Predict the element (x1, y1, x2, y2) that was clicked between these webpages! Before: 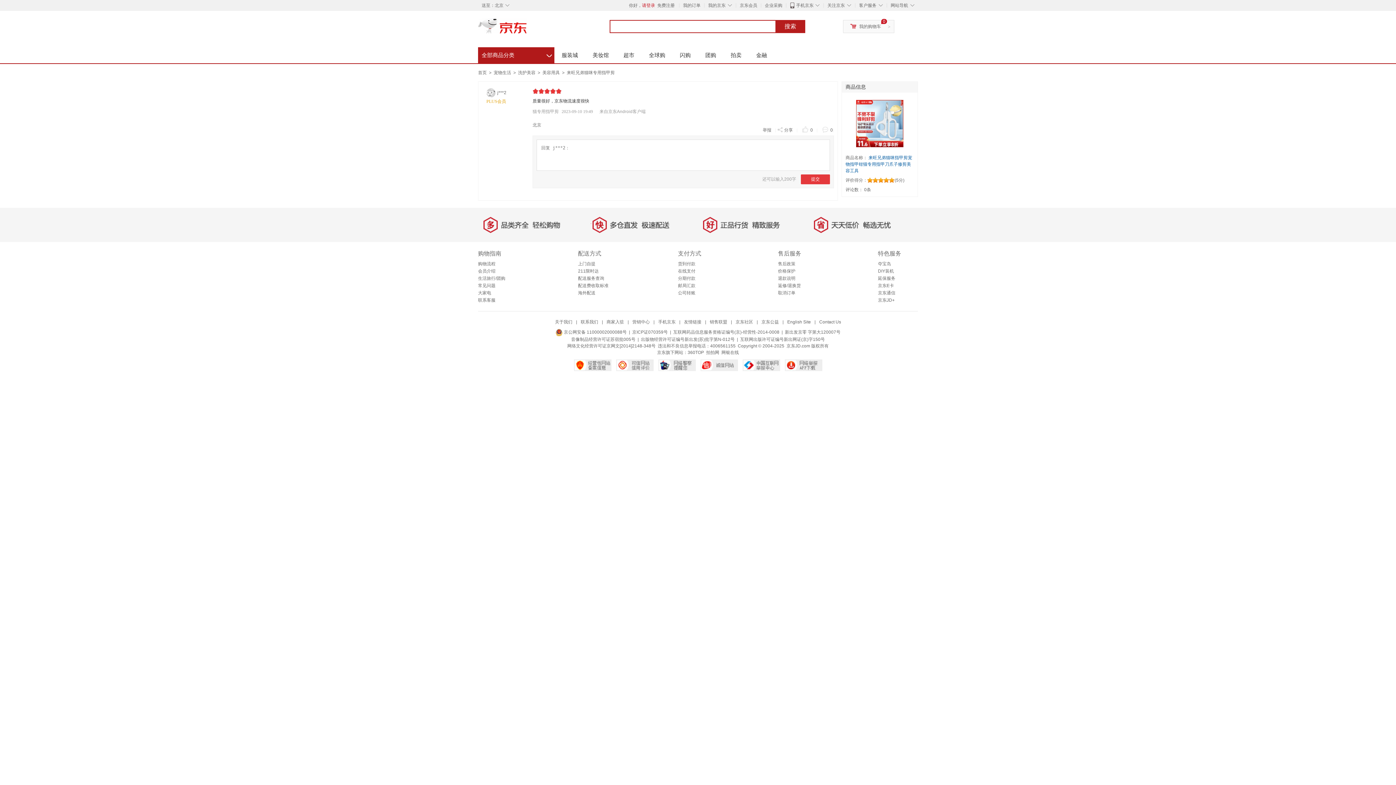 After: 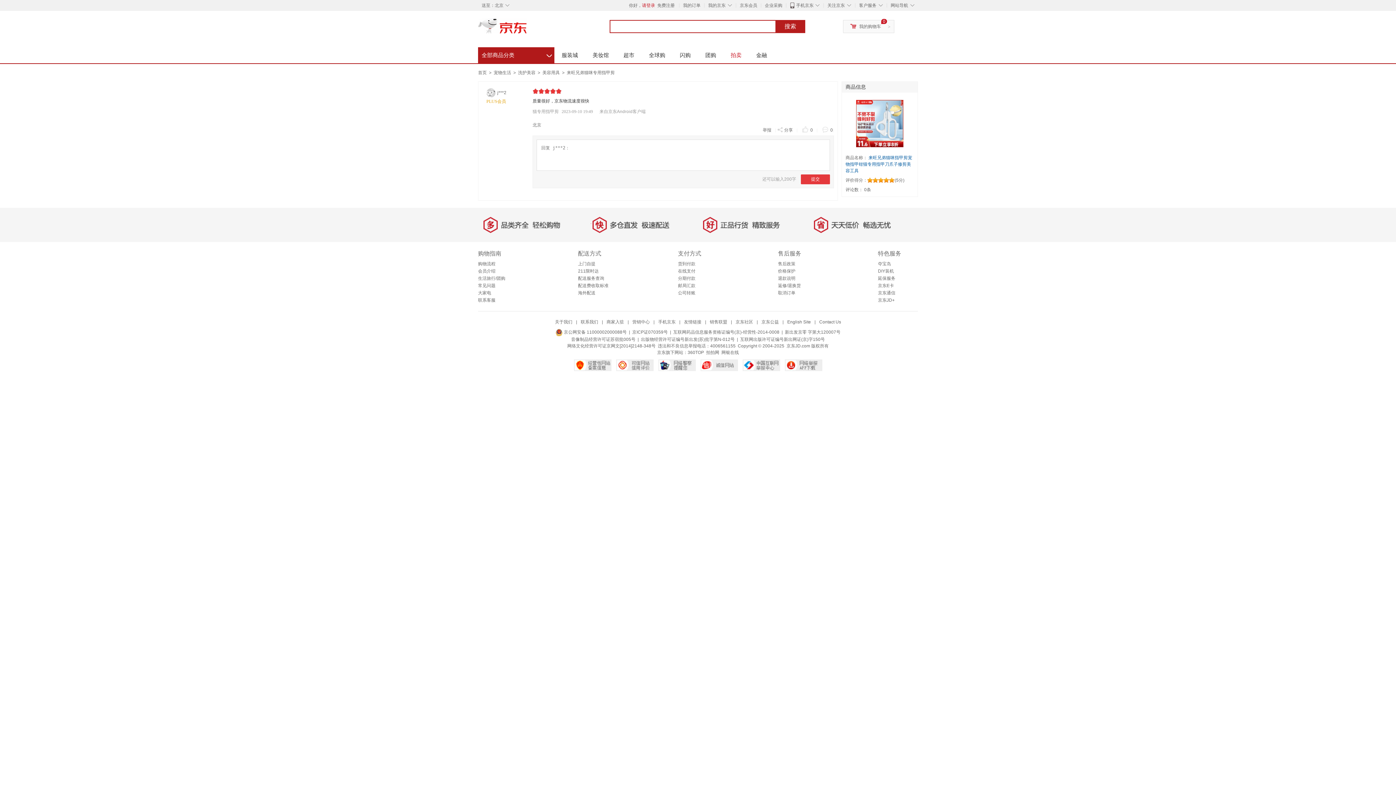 Action: bbox: (723, 47, 749, 63) label: 拍卖